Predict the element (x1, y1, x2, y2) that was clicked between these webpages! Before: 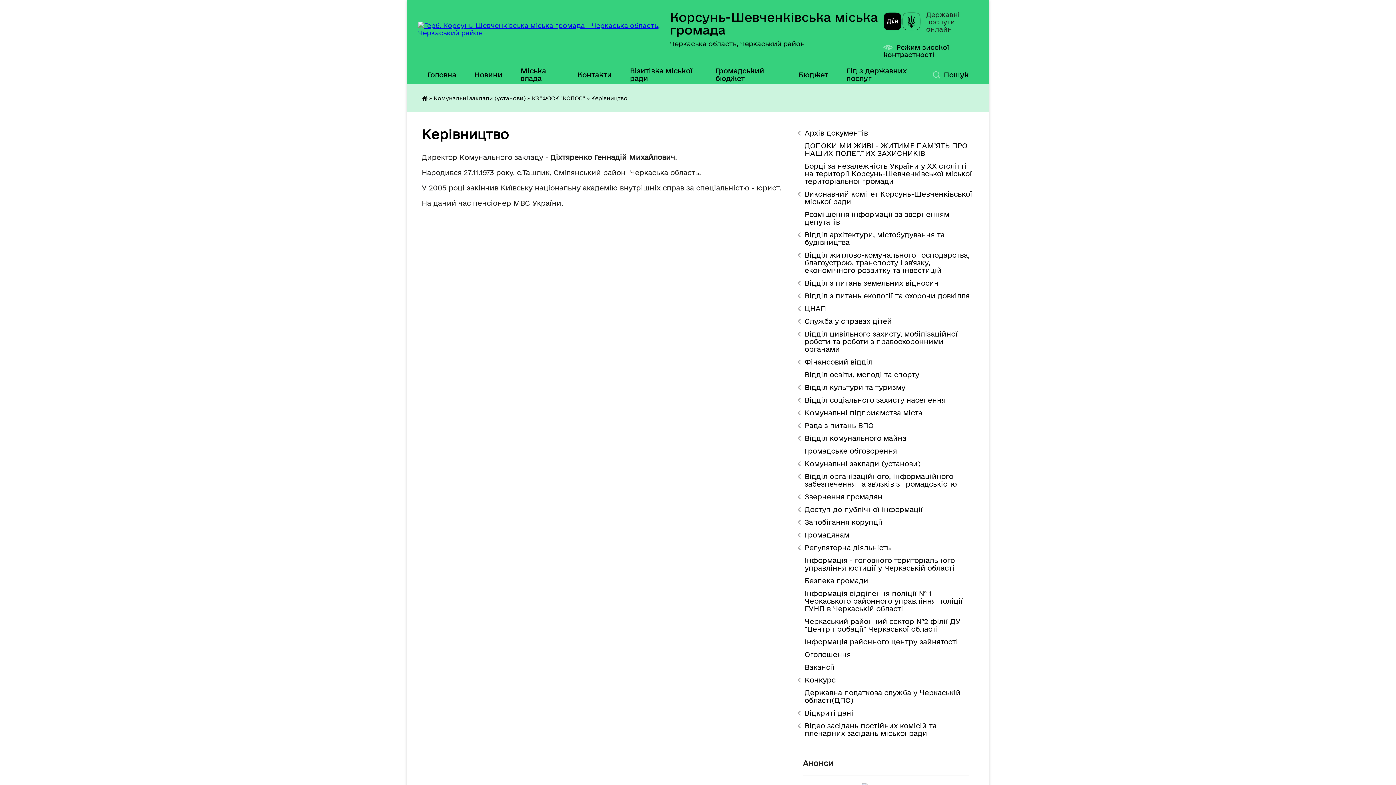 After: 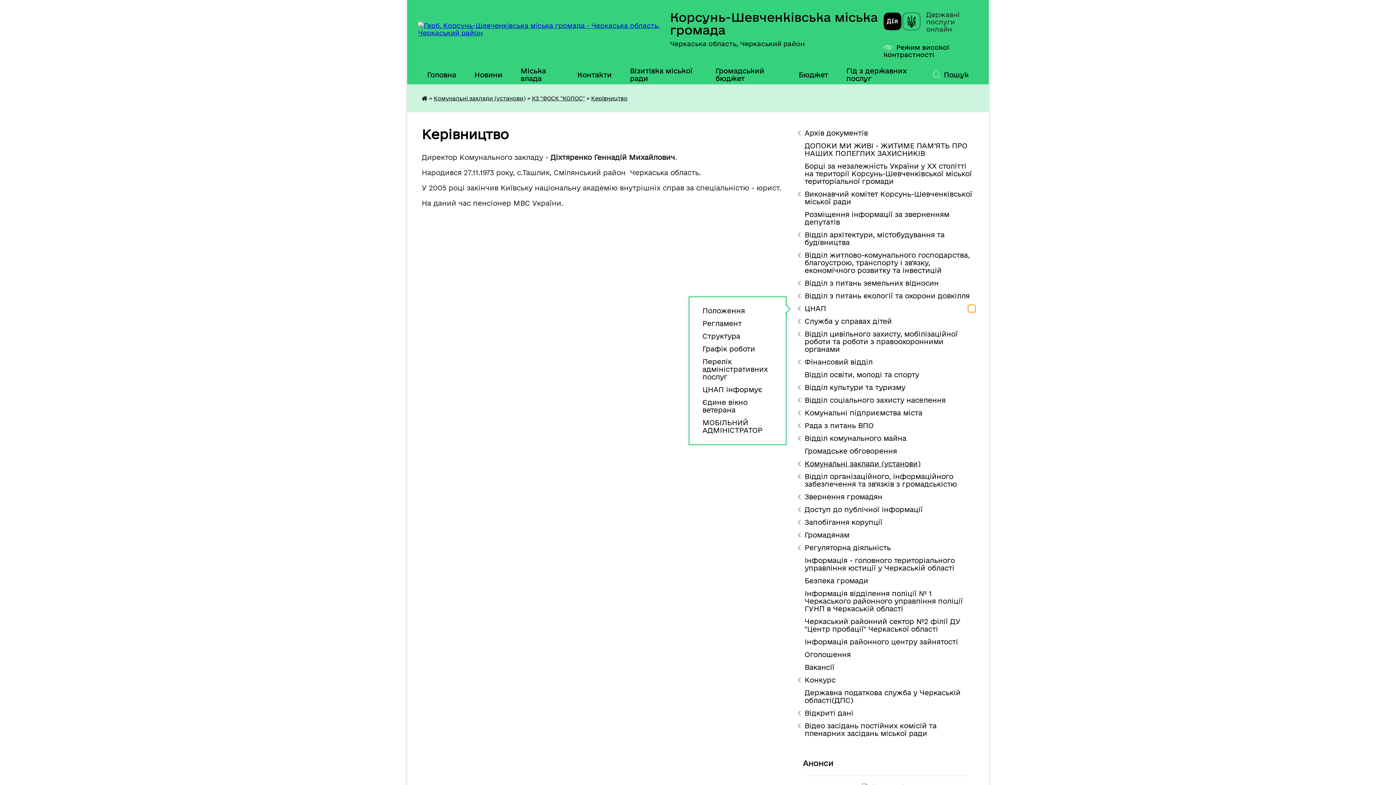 Action: bbox: (968, 305, 975, 312) label: Показати підменю